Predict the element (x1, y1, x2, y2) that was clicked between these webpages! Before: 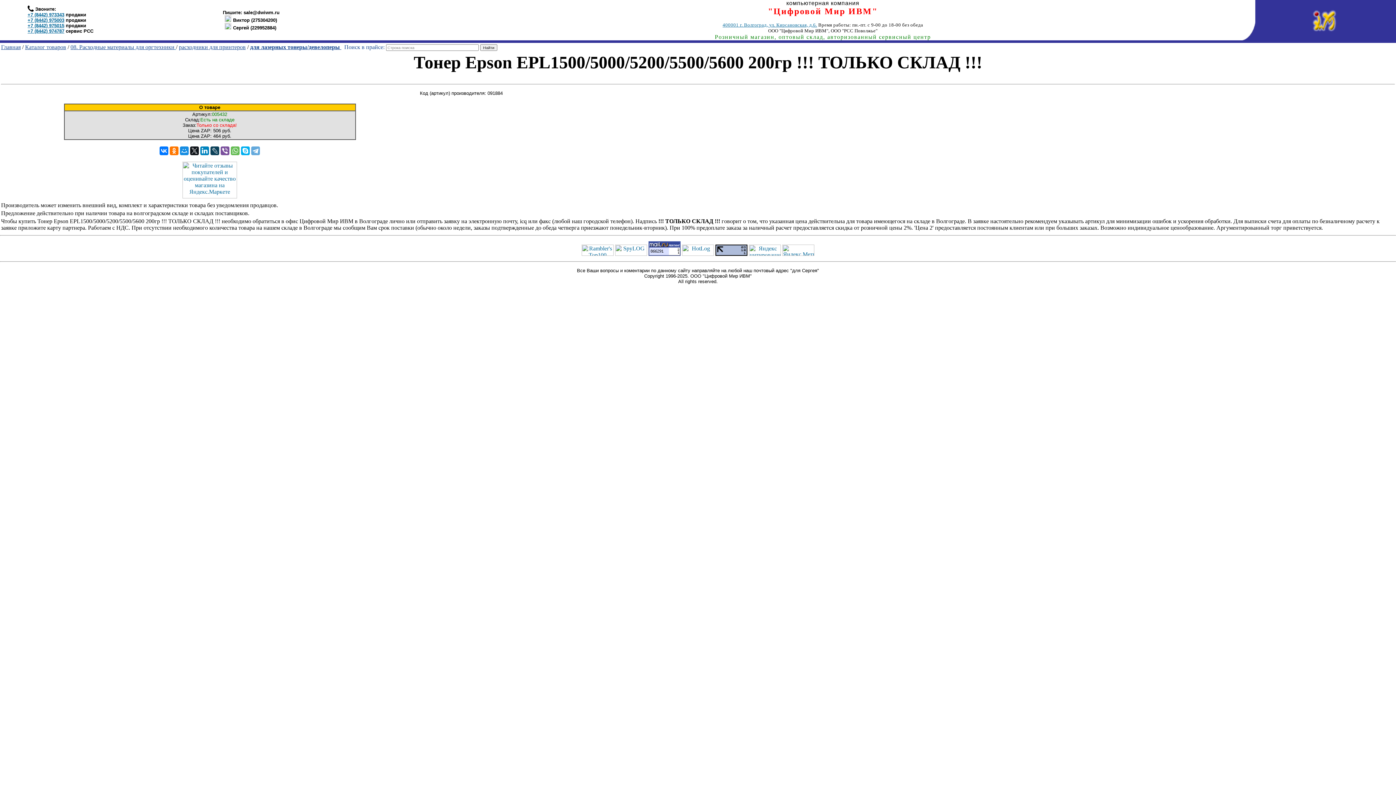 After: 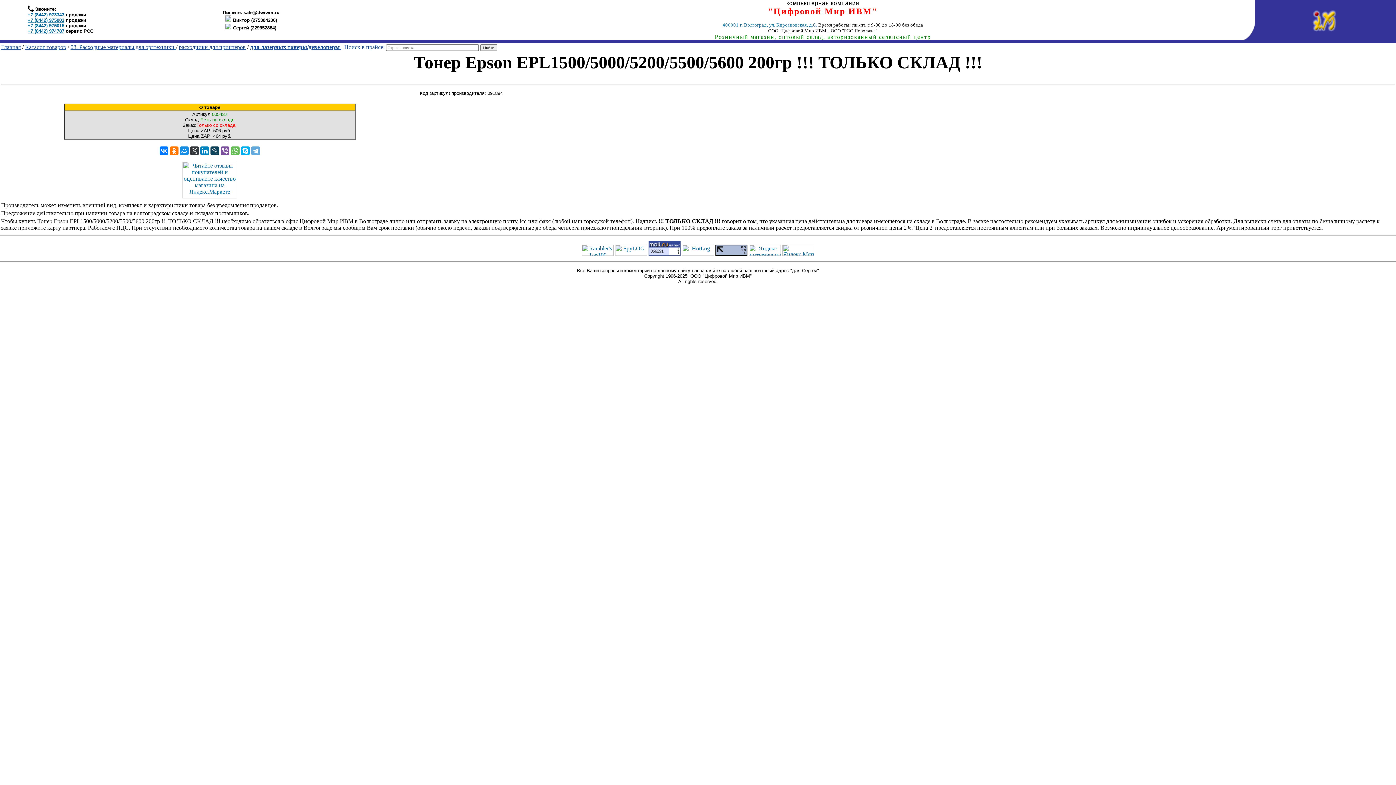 Action: bbox: (190, 146, 198, 155)